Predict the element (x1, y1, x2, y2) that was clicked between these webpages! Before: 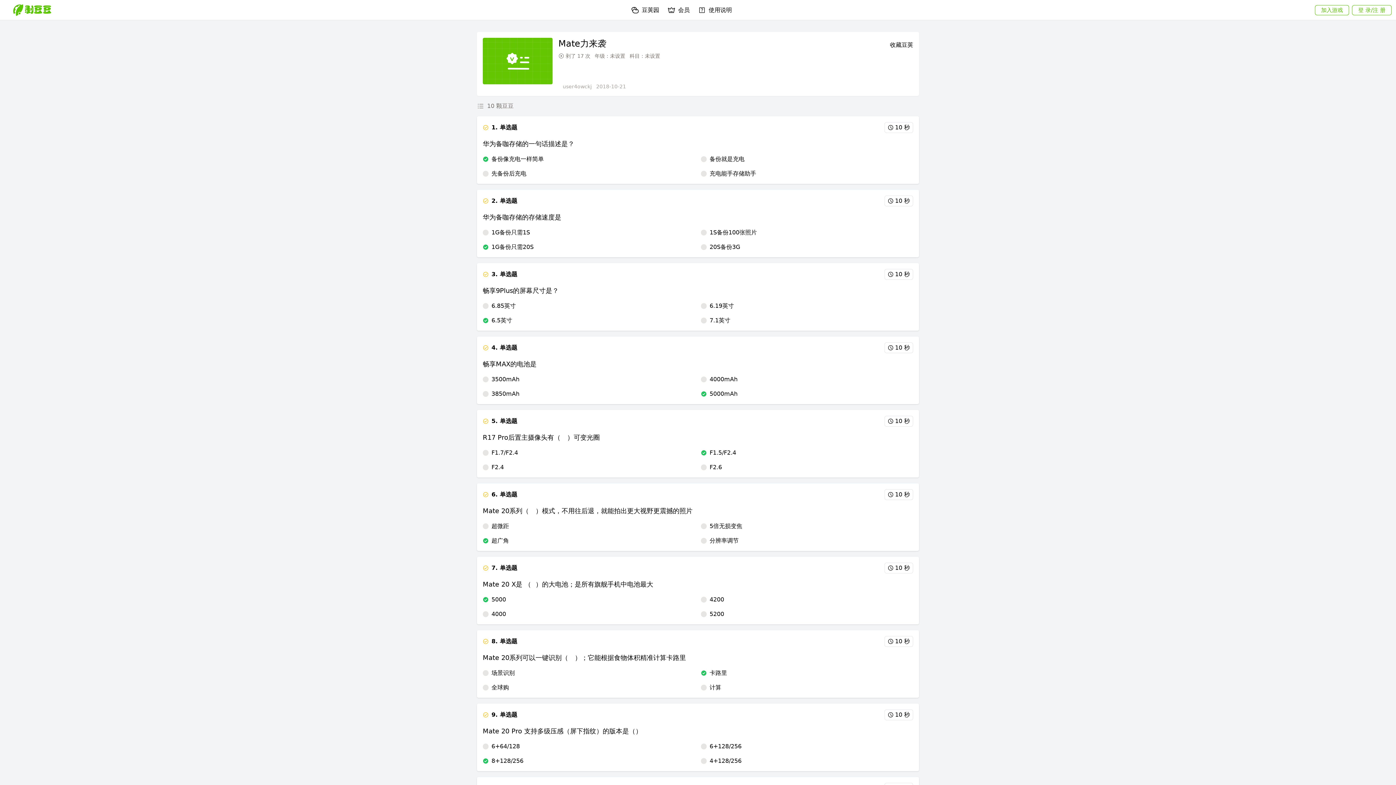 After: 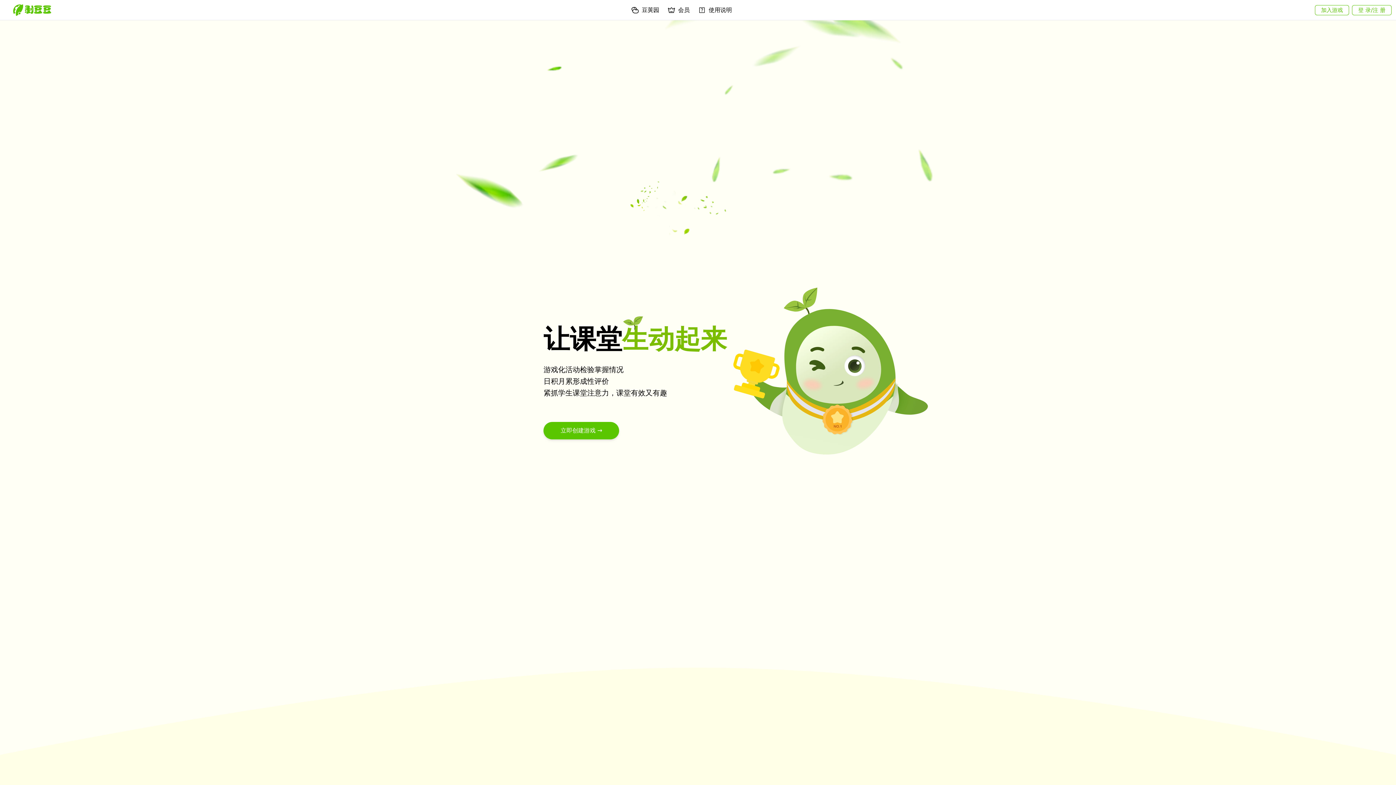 Action: bbox: (4, 4, 51, 15)